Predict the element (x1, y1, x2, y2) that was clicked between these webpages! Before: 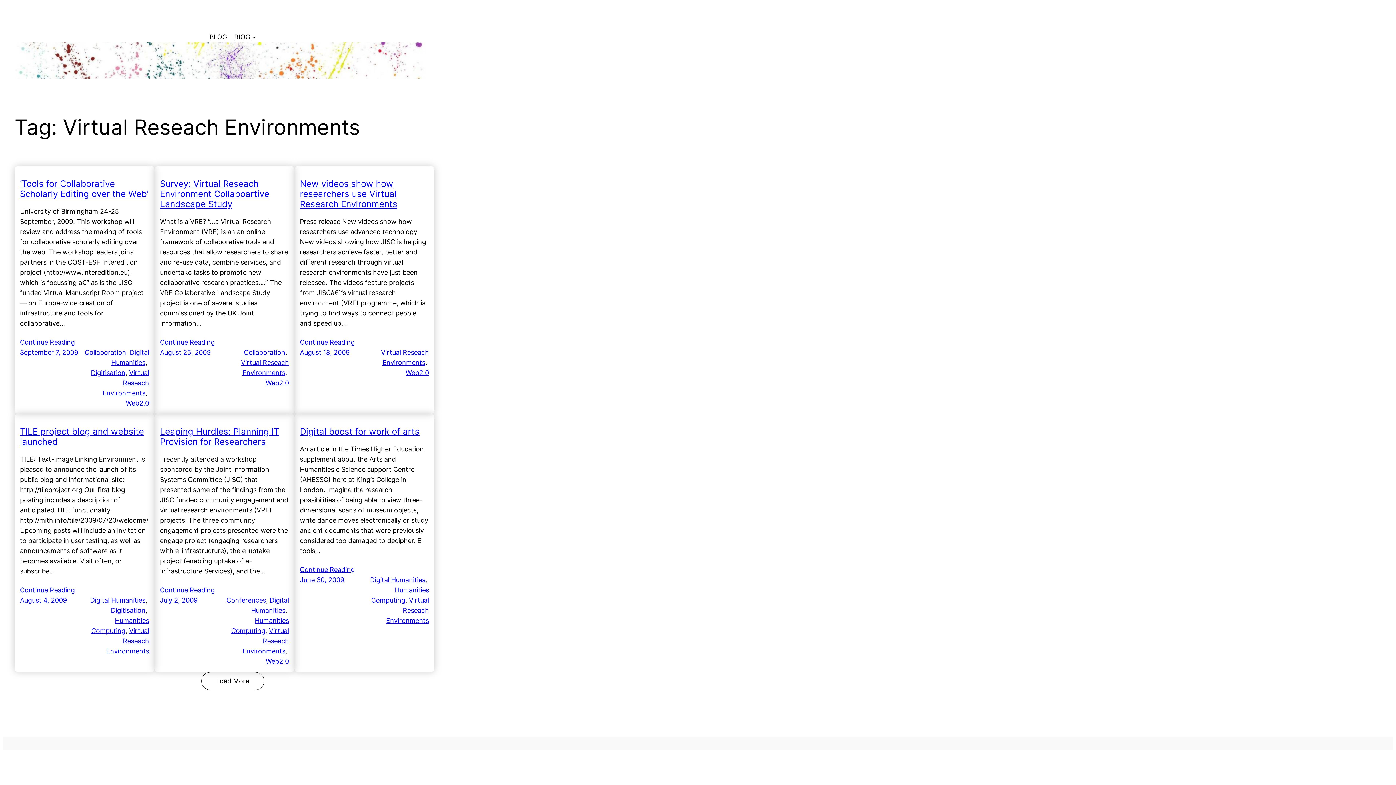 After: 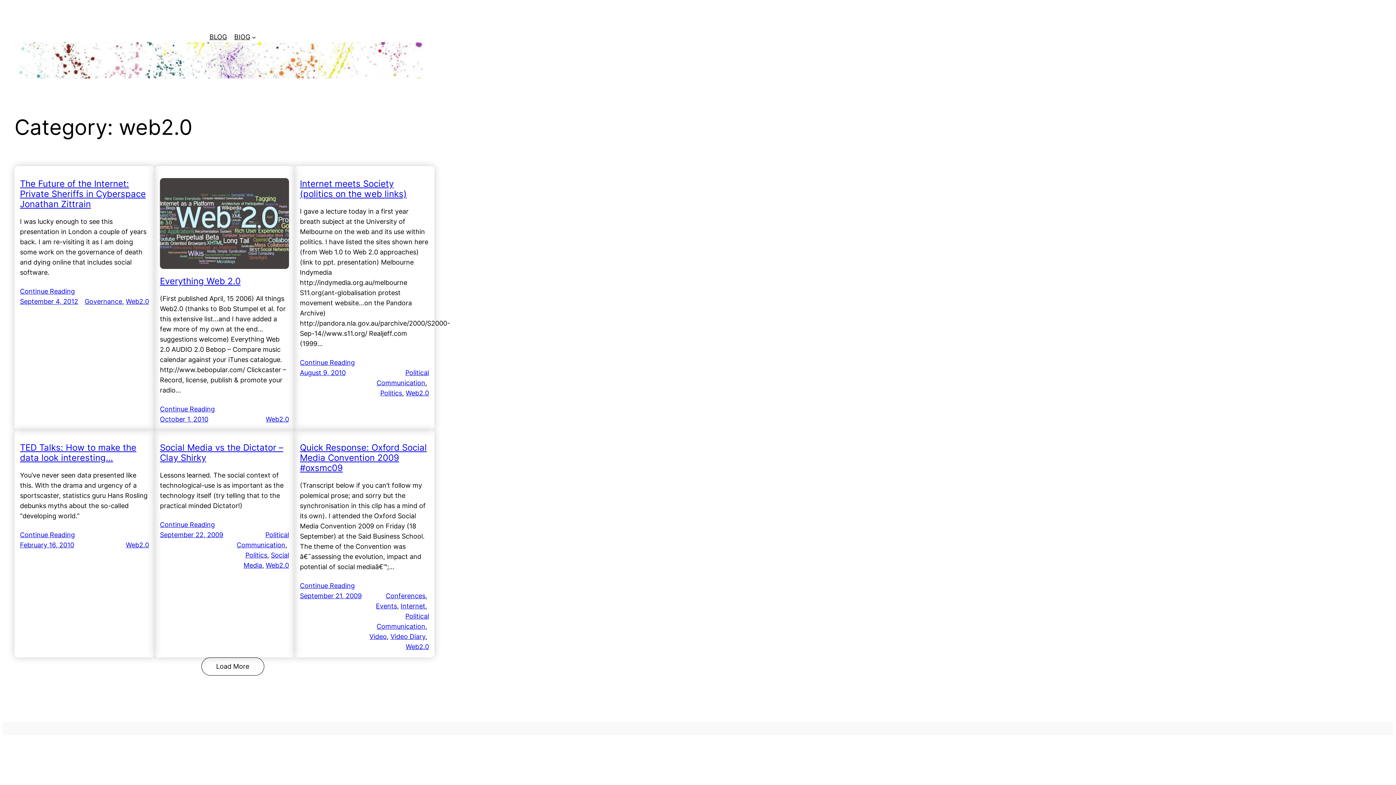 Action: bbox: (265, 379, 289, 386) label: Web2.0